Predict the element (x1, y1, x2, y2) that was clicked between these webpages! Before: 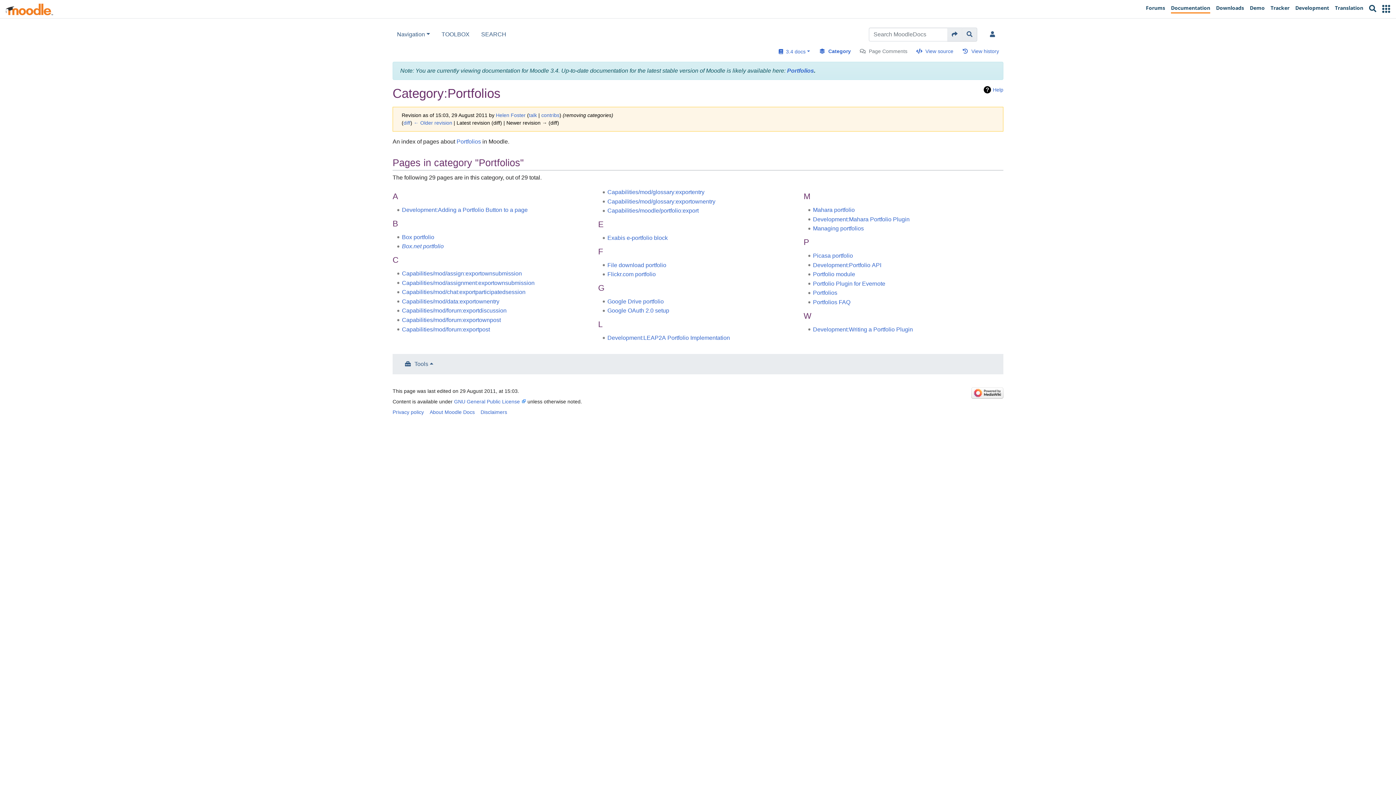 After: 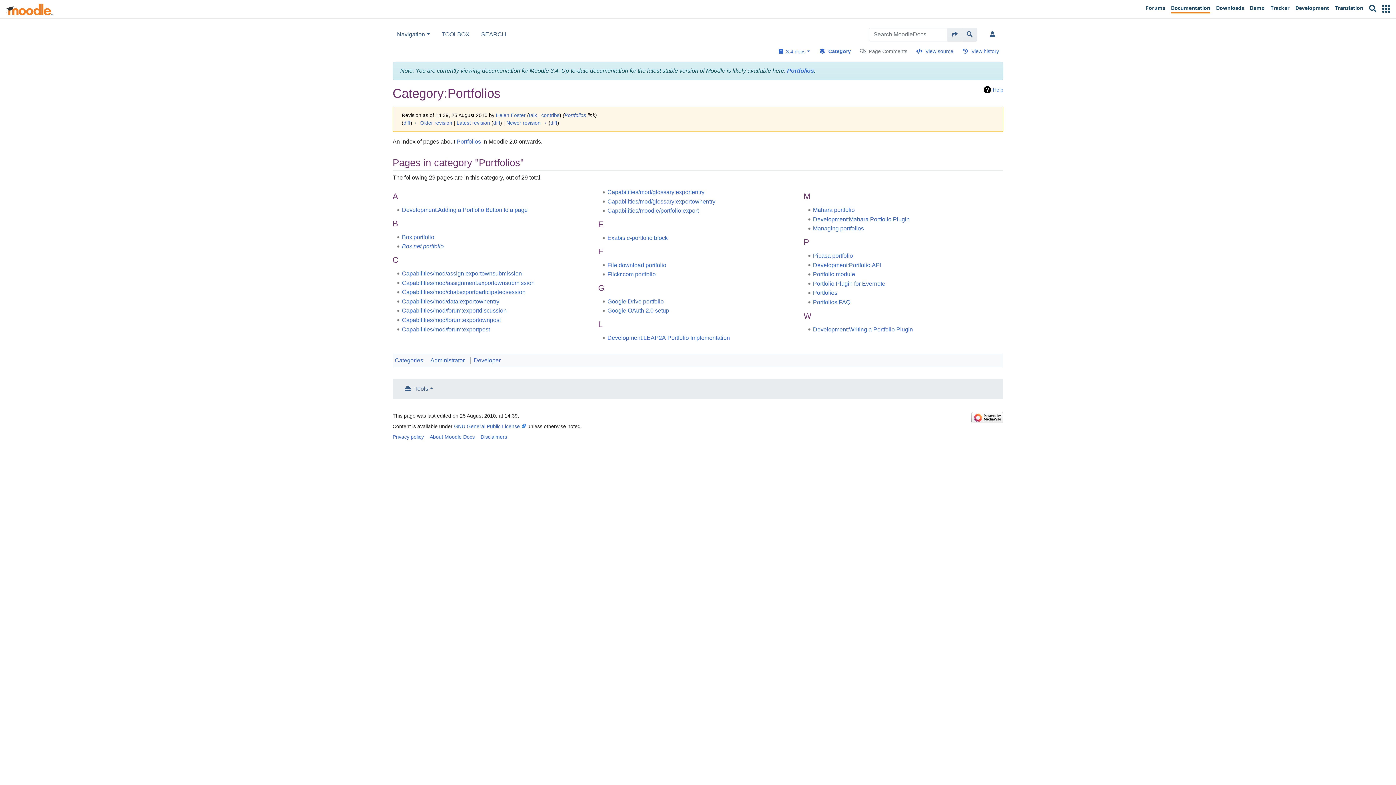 Action: label: ← Older revision bbox: (413, 120, 452, 125)